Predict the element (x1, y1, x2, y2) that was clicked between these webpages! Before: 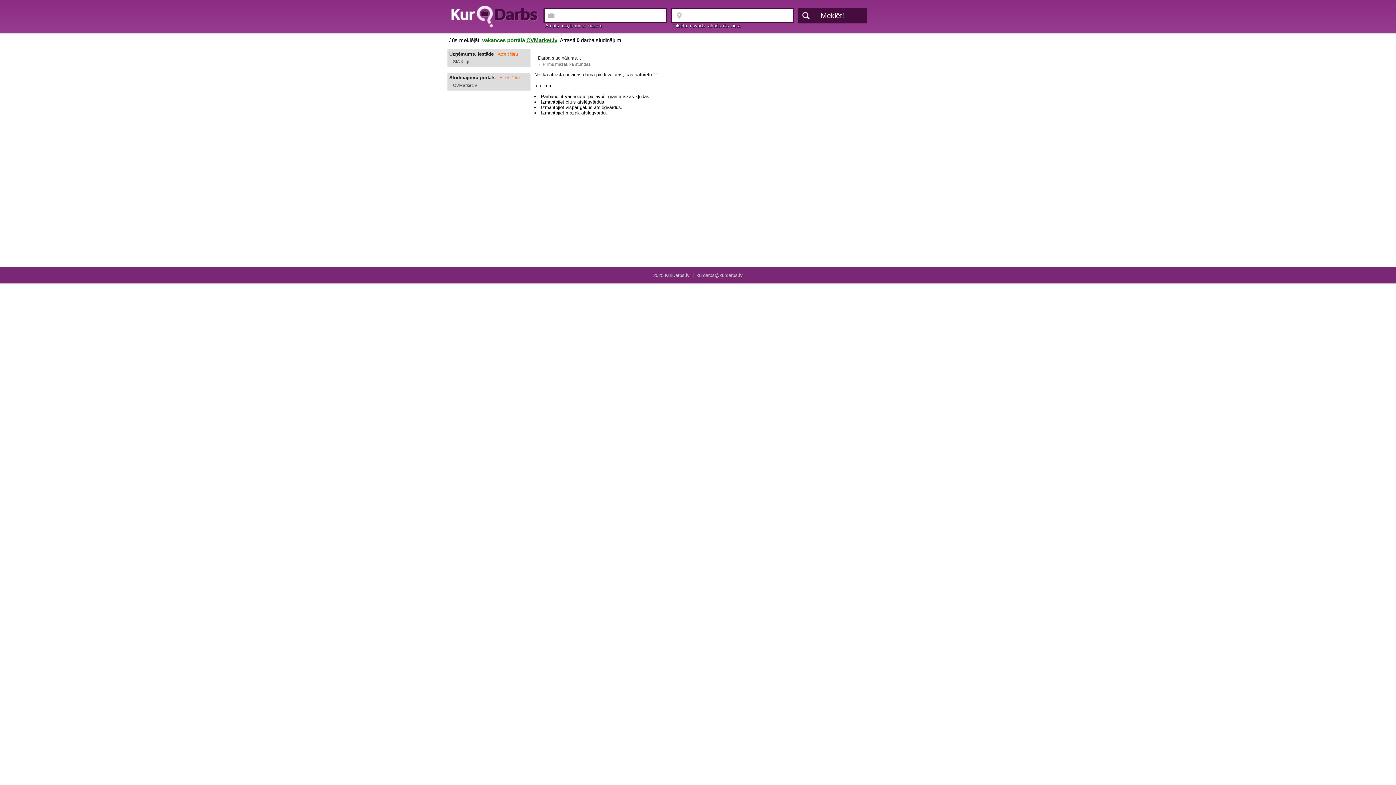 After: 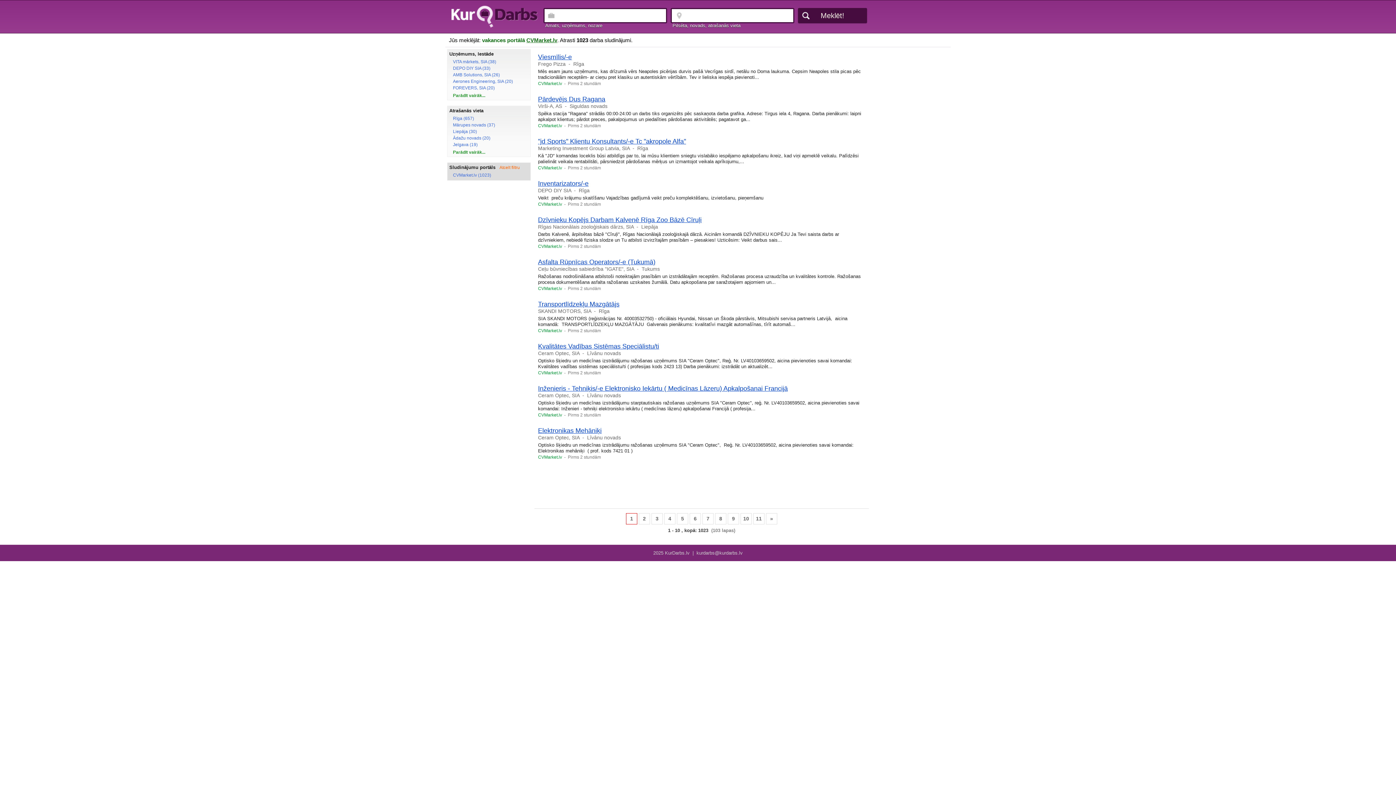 Action: label: Atcelt filtru bbox: (497, 51, 518, 56)